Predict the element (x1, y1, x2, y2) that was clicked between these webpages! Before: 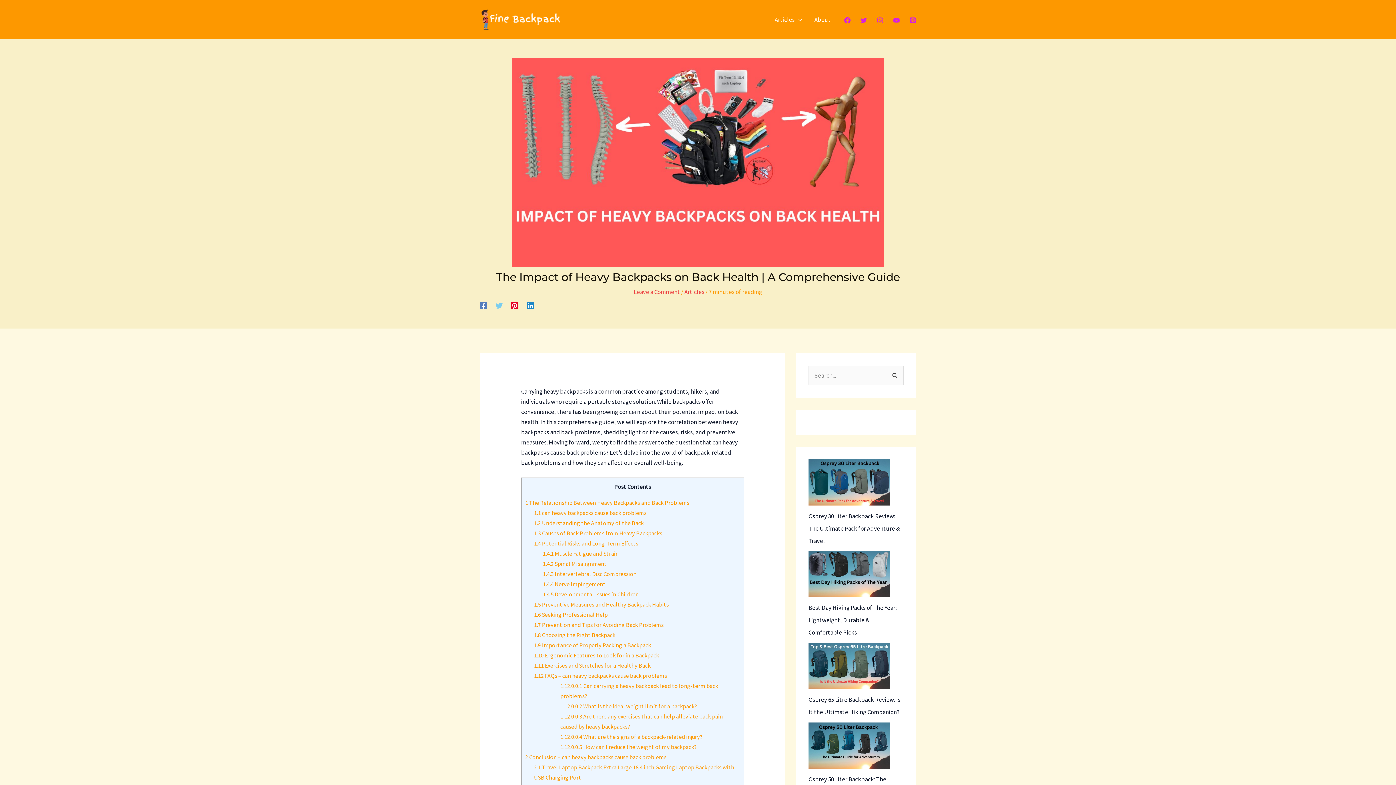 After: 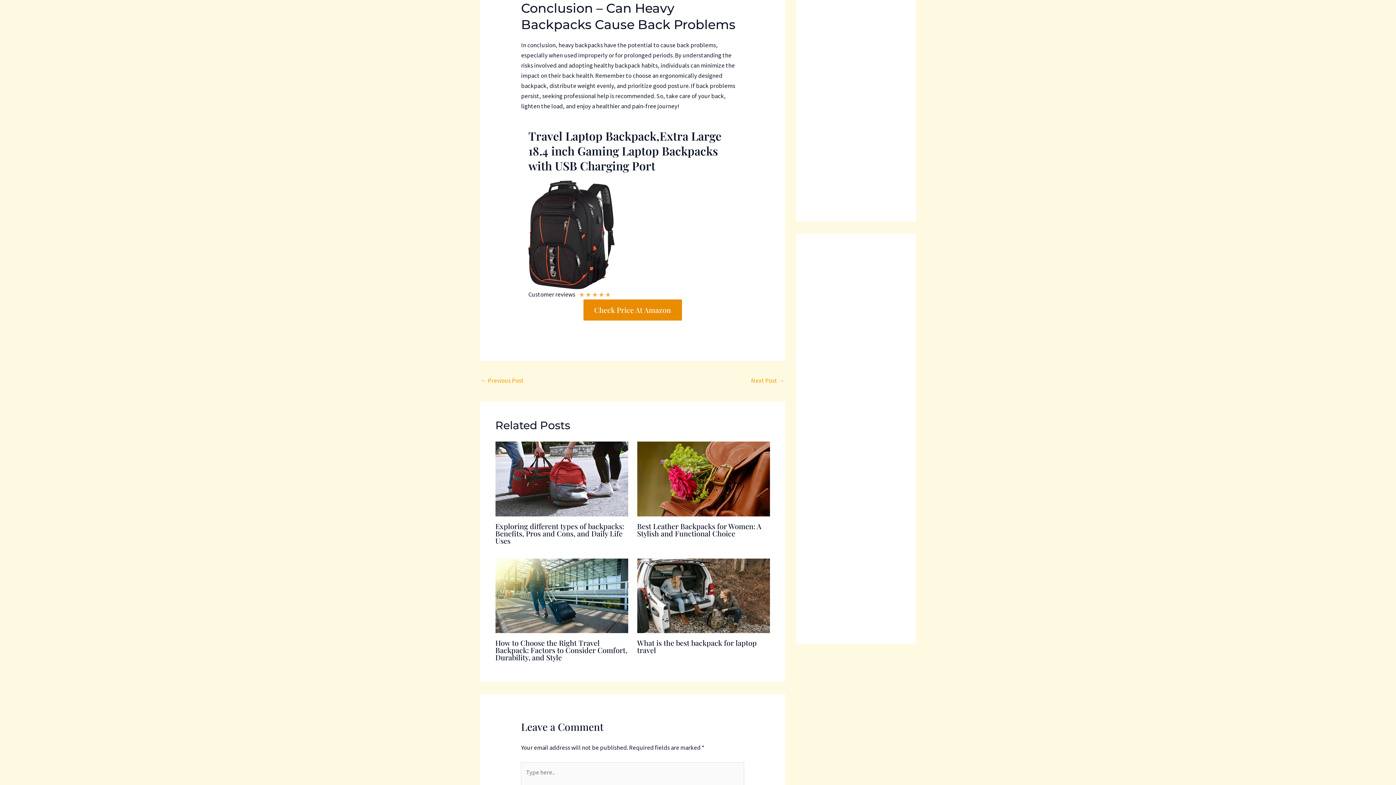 Action: bbox: (525, 753, 666, 761) label: 2 Conclusion – can heavy backpacks cause back problems